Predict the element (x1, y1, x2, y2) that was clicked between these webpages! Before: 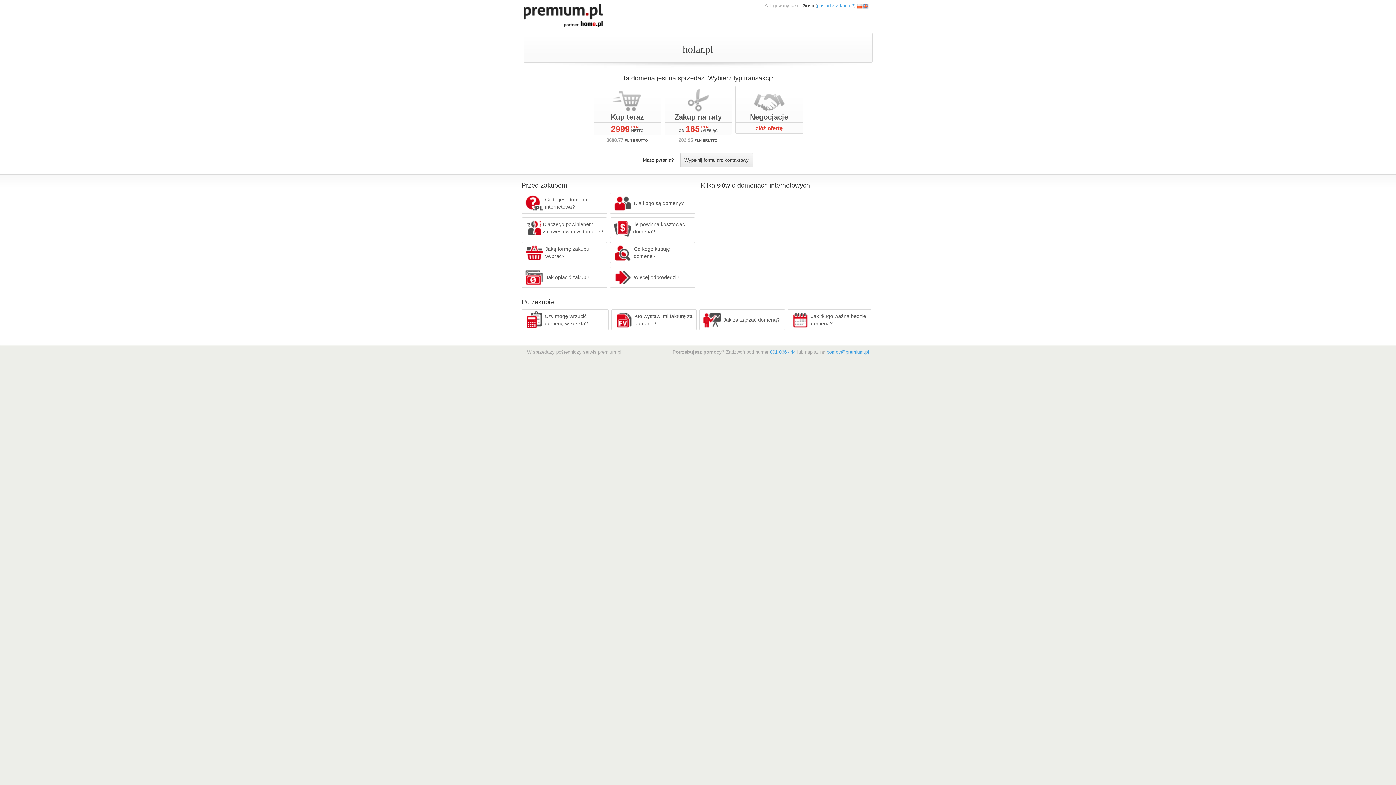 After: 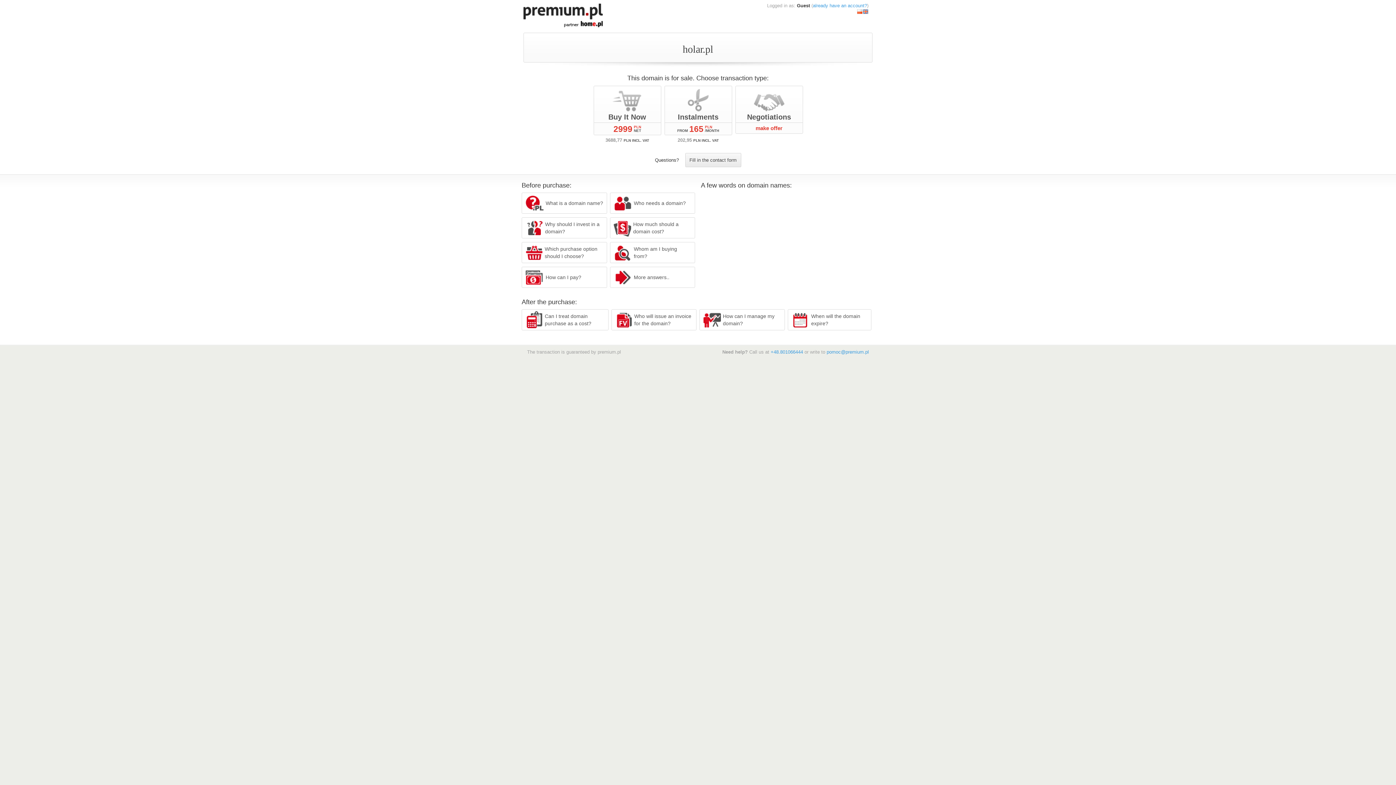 Action: bbox: (862, 2, 868, 8)